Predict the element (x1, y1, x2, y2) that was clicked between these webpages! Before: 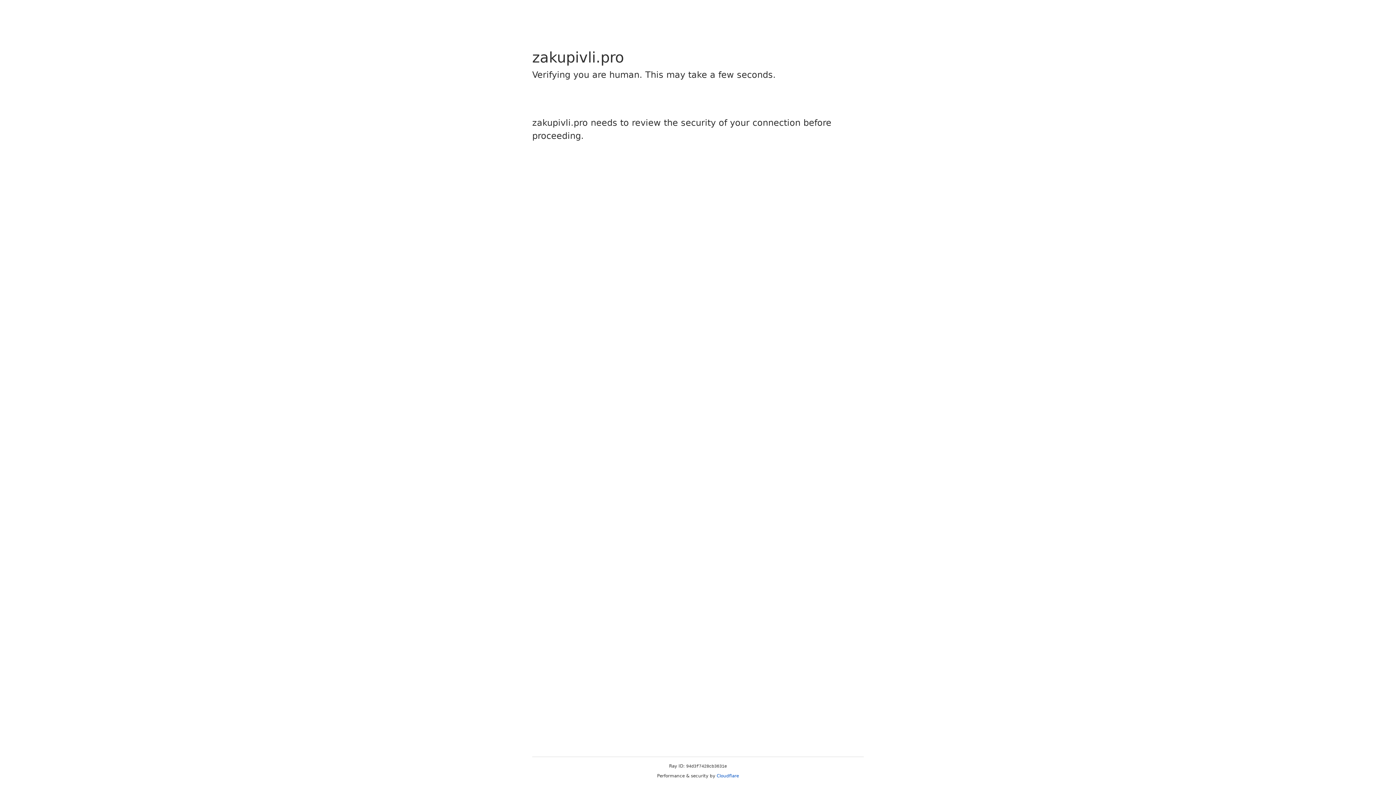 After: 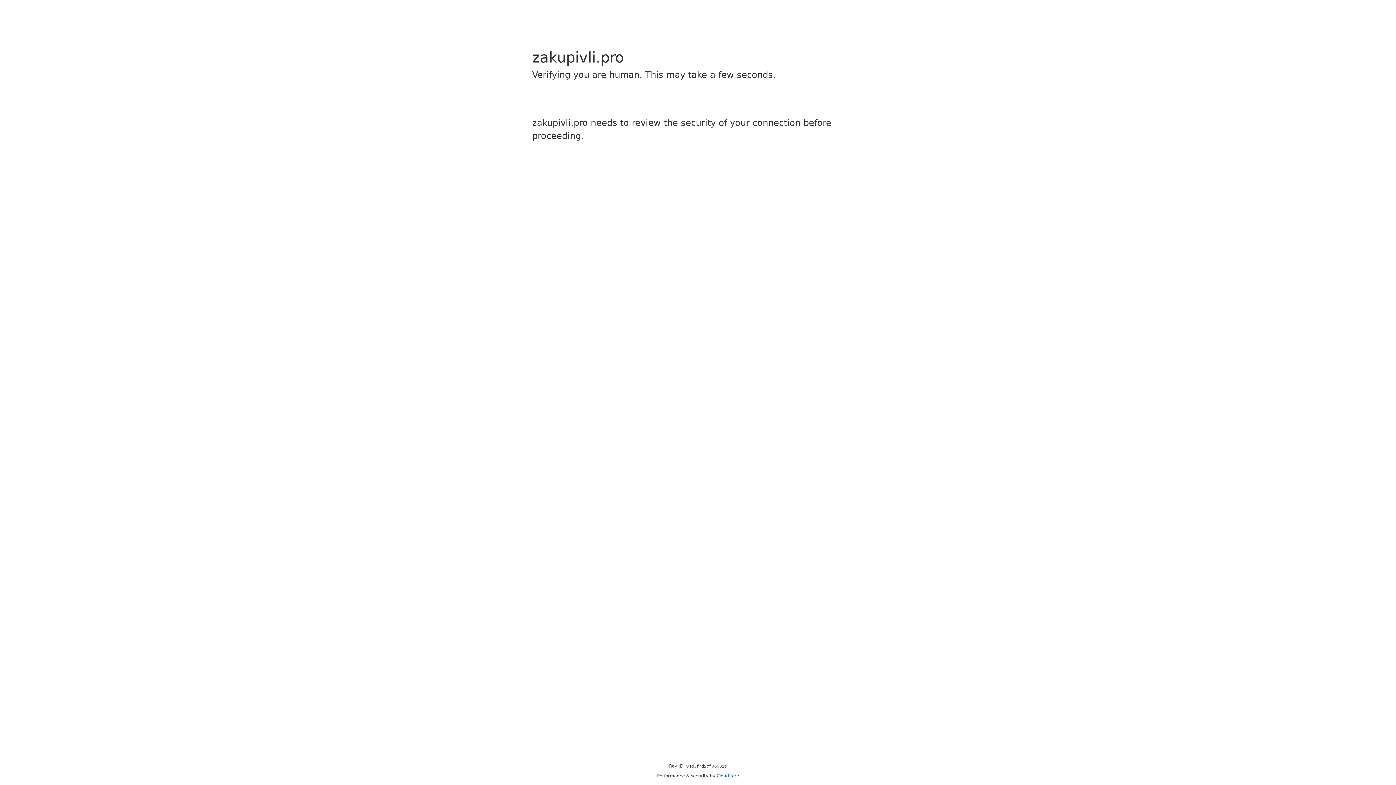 Action: label: Cloudflare bbox: (716, 773, 739, 778)